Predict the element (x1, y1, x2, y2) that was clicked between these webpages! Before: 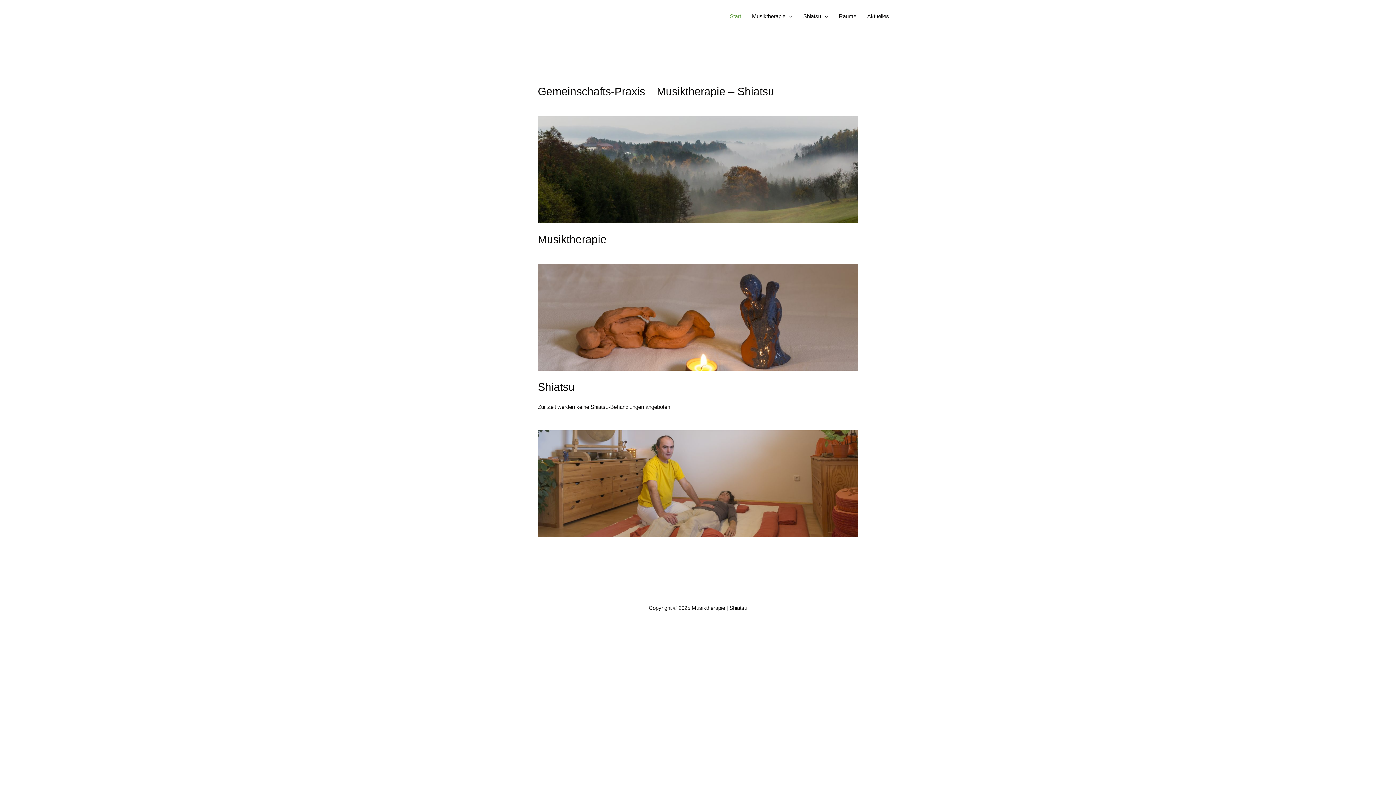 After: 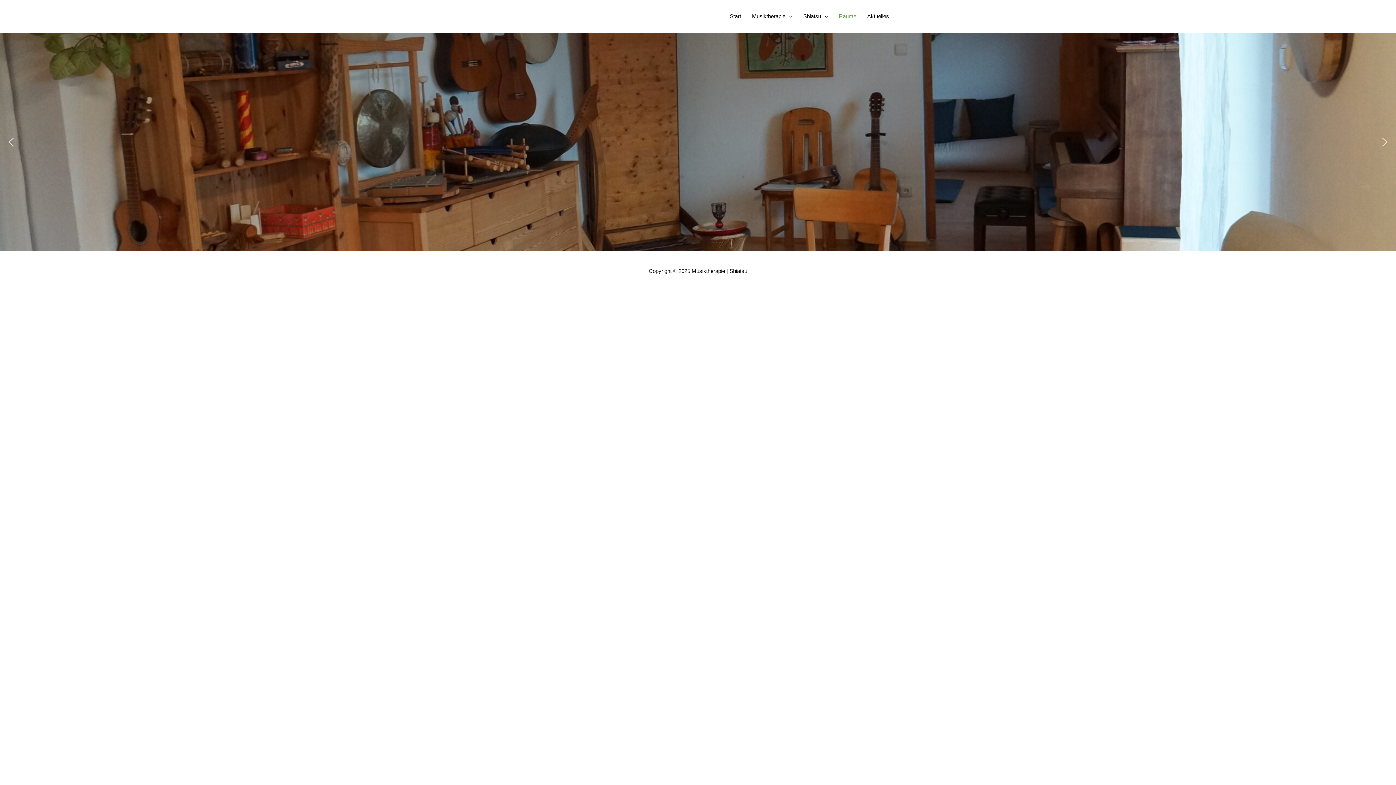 Action: label: 
 bbox: (538, 166, 858, 172)